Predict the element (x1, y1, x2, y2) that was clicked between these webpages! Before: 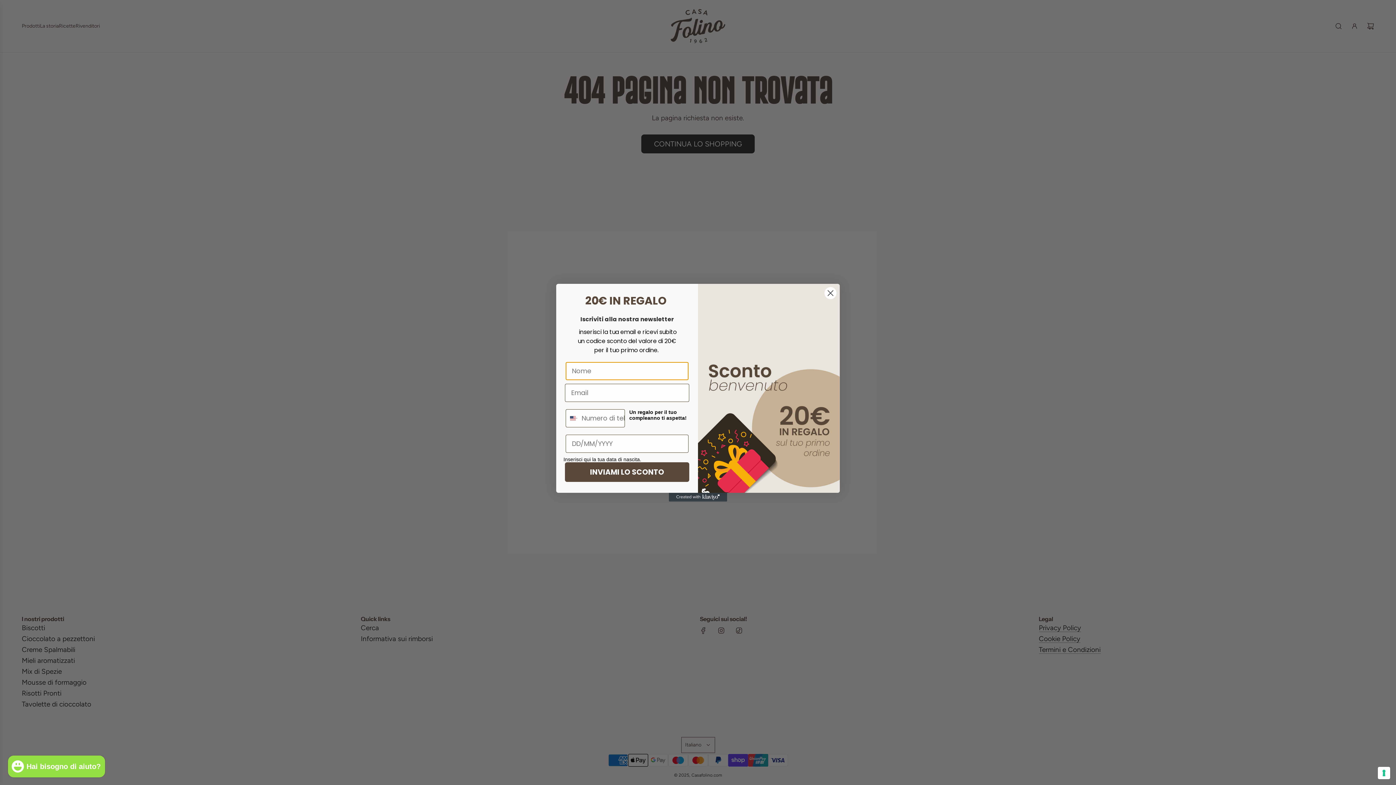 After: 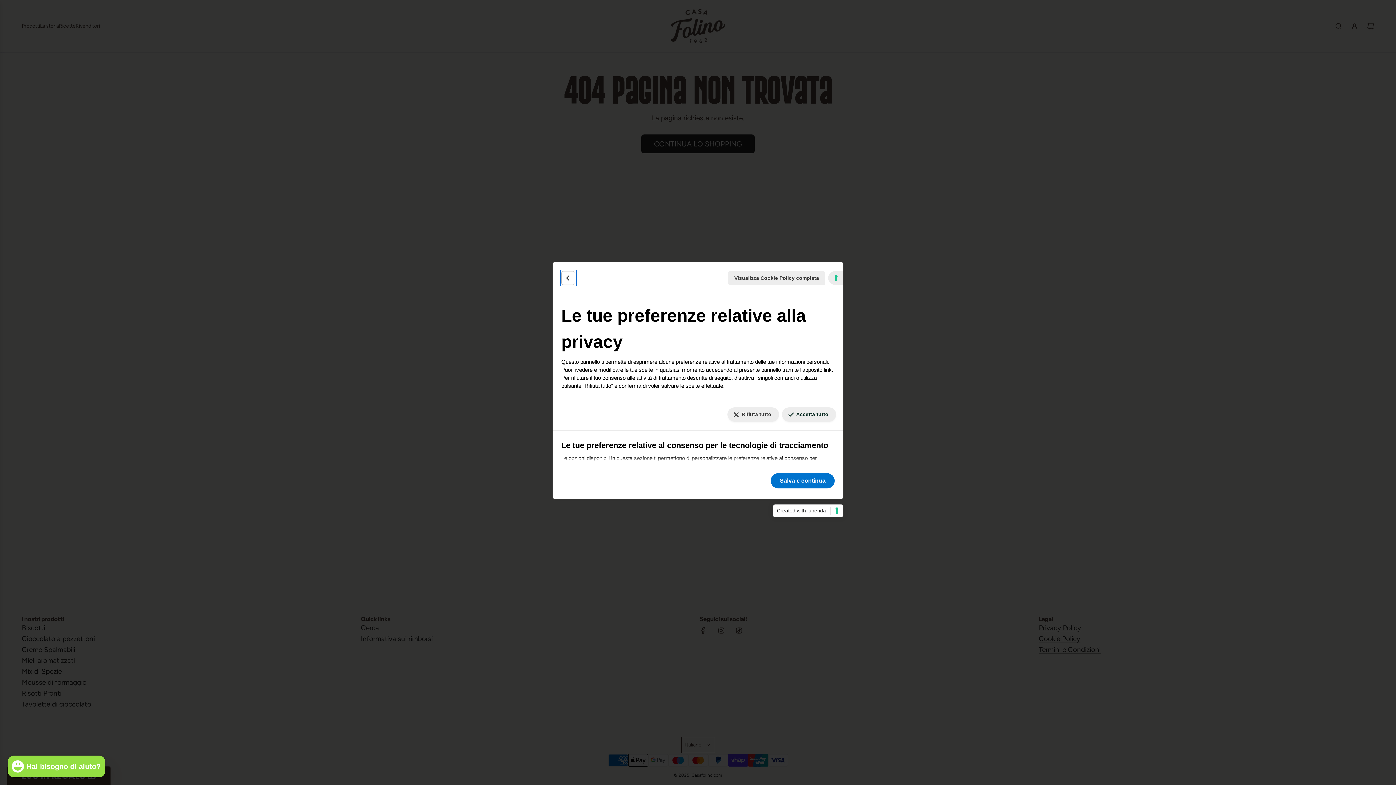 Action: label: Le tue preferenze relative al consenso per le tecnologie di tracciamento bbox: (1378, 767, 1390, 779)